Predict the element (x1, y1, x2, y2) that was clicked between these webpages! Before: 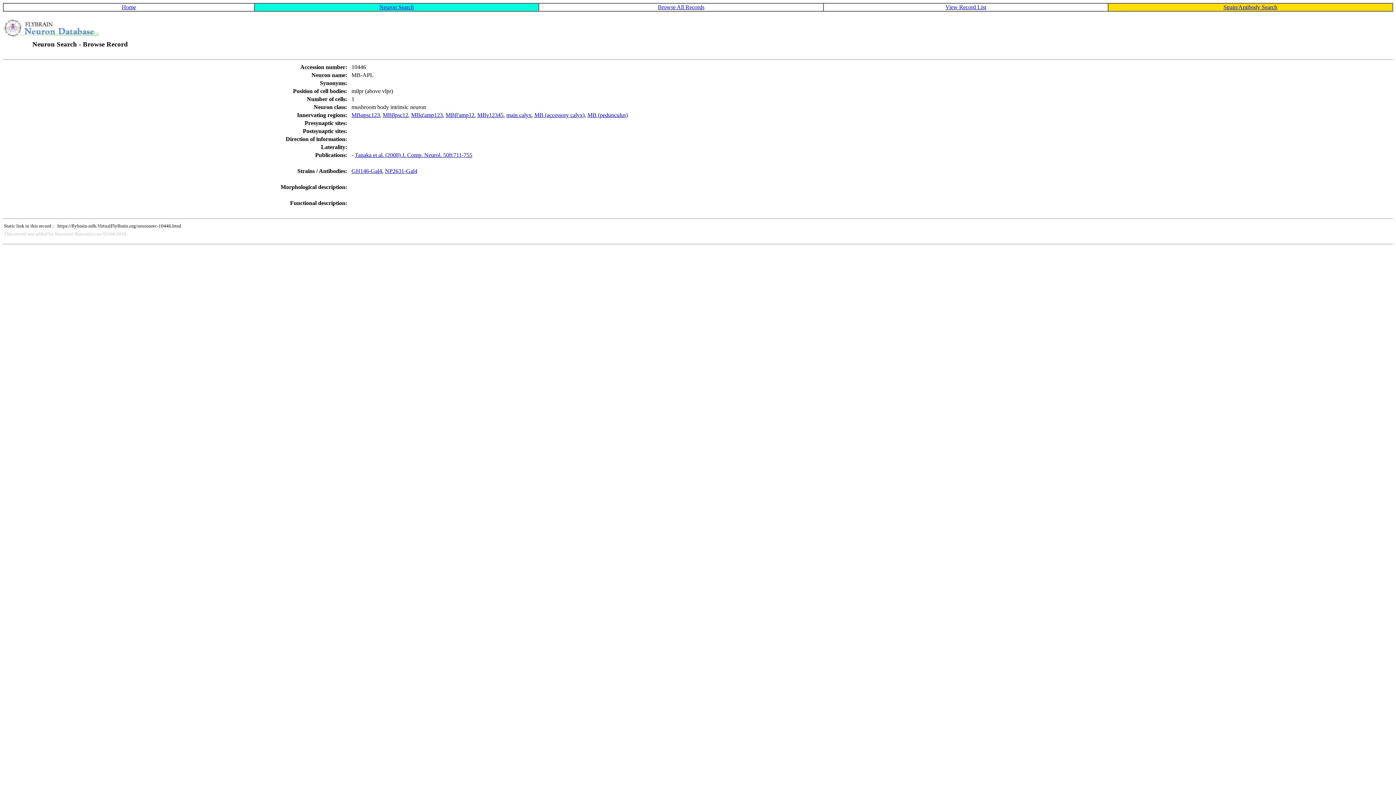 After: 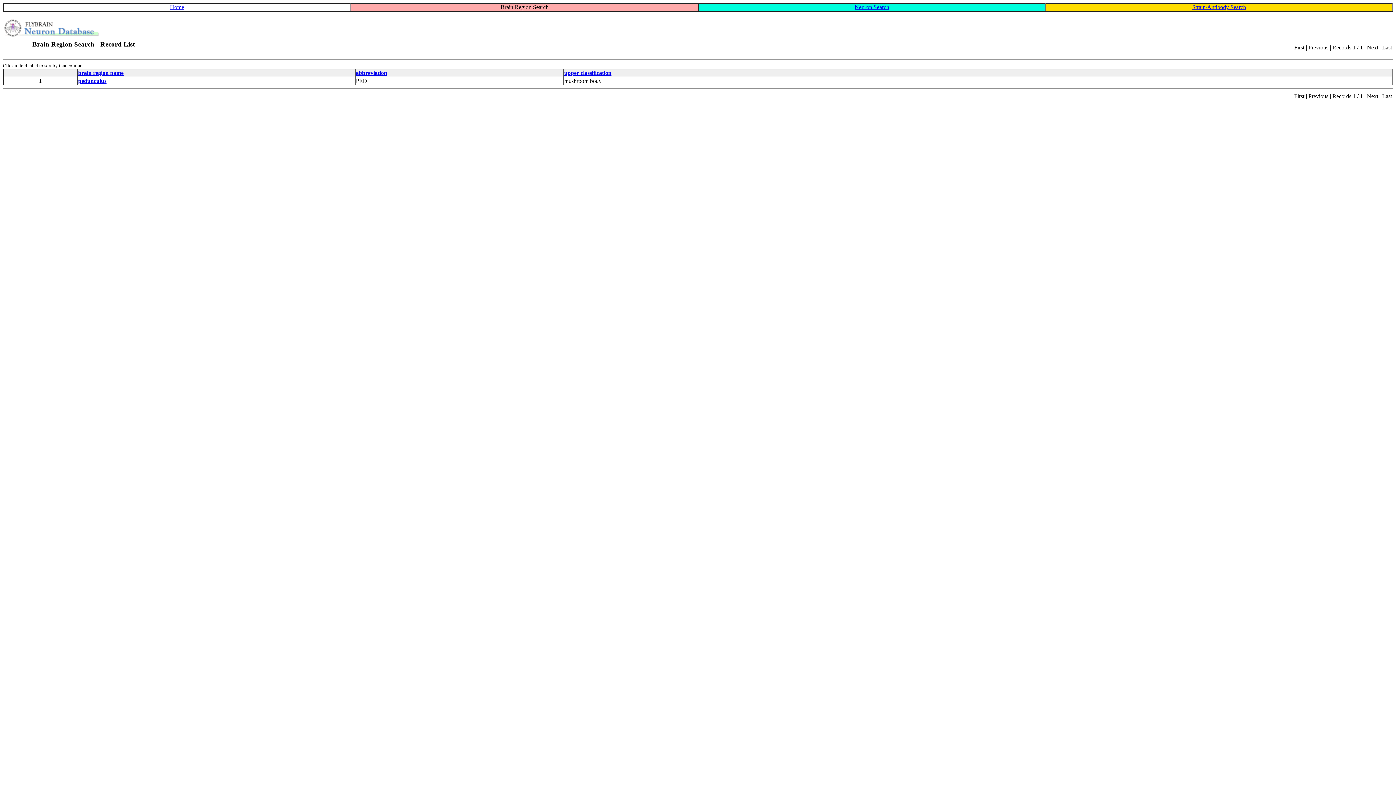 Action: label: MB (pedunculus) bbox: (587, 112, 628, 118)